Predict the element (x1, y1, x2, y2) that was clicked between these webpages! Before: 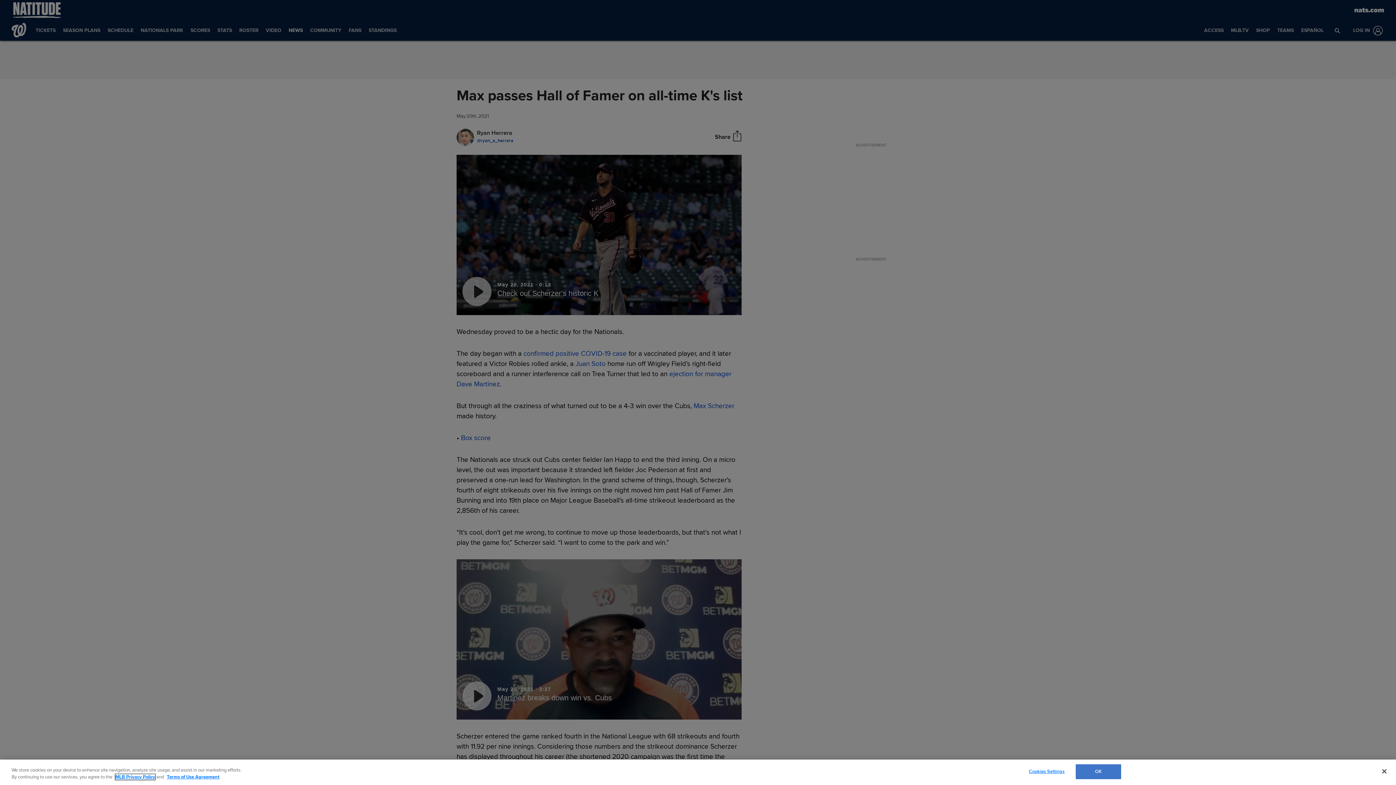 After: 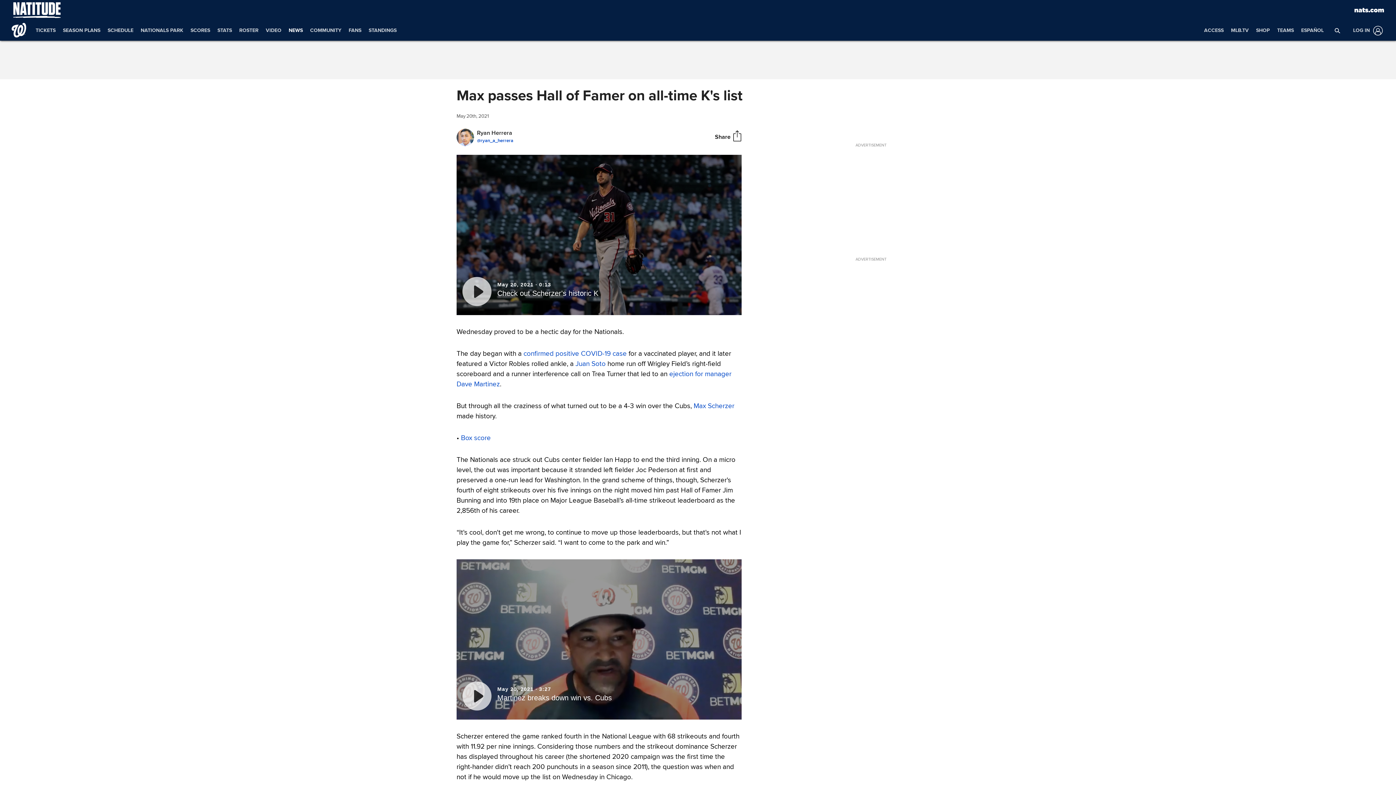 Action: bbox: (1376, 763, 1392, 779) label: Close